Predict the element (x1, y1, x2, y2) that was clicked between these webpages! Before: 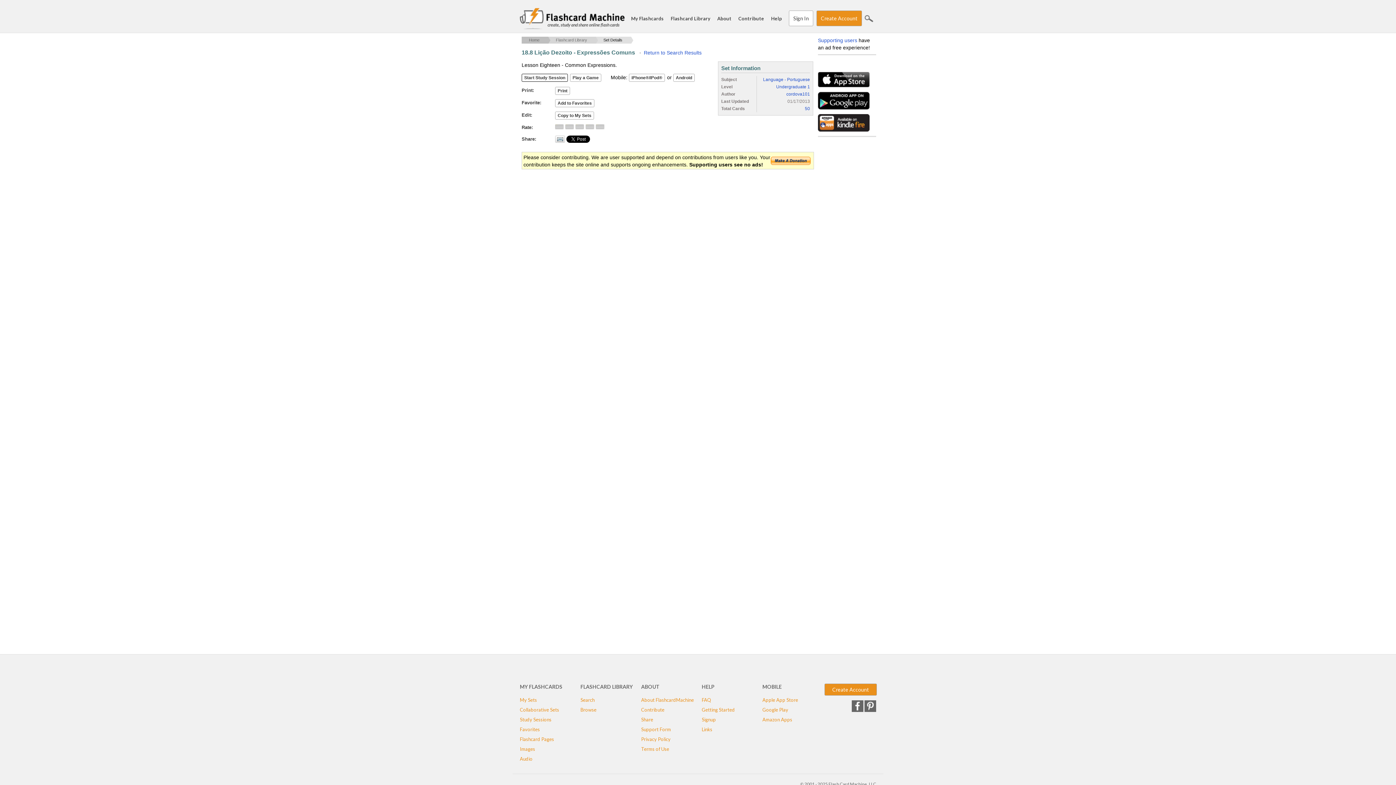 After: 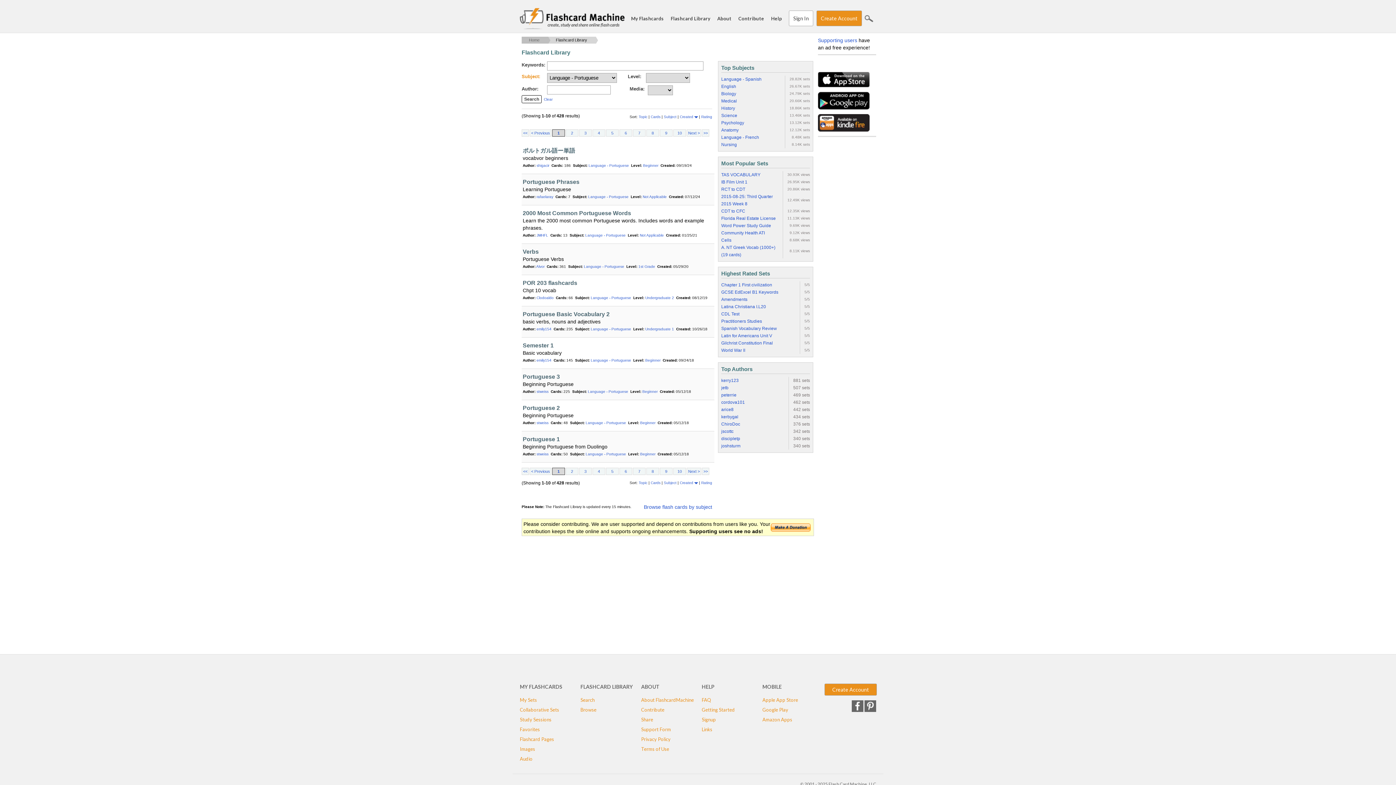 Action: bbox: (763, 77, 810, 82) label: Language - Portuguese